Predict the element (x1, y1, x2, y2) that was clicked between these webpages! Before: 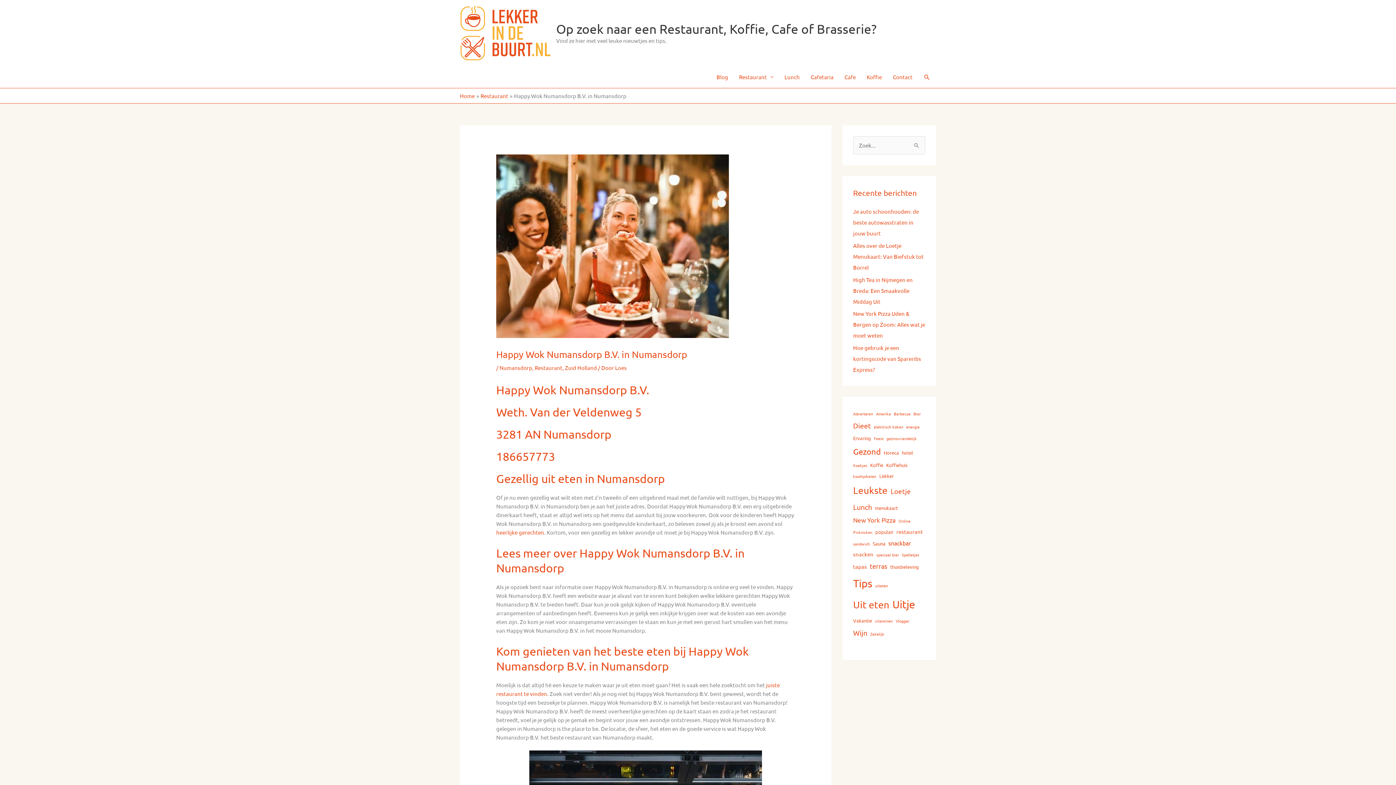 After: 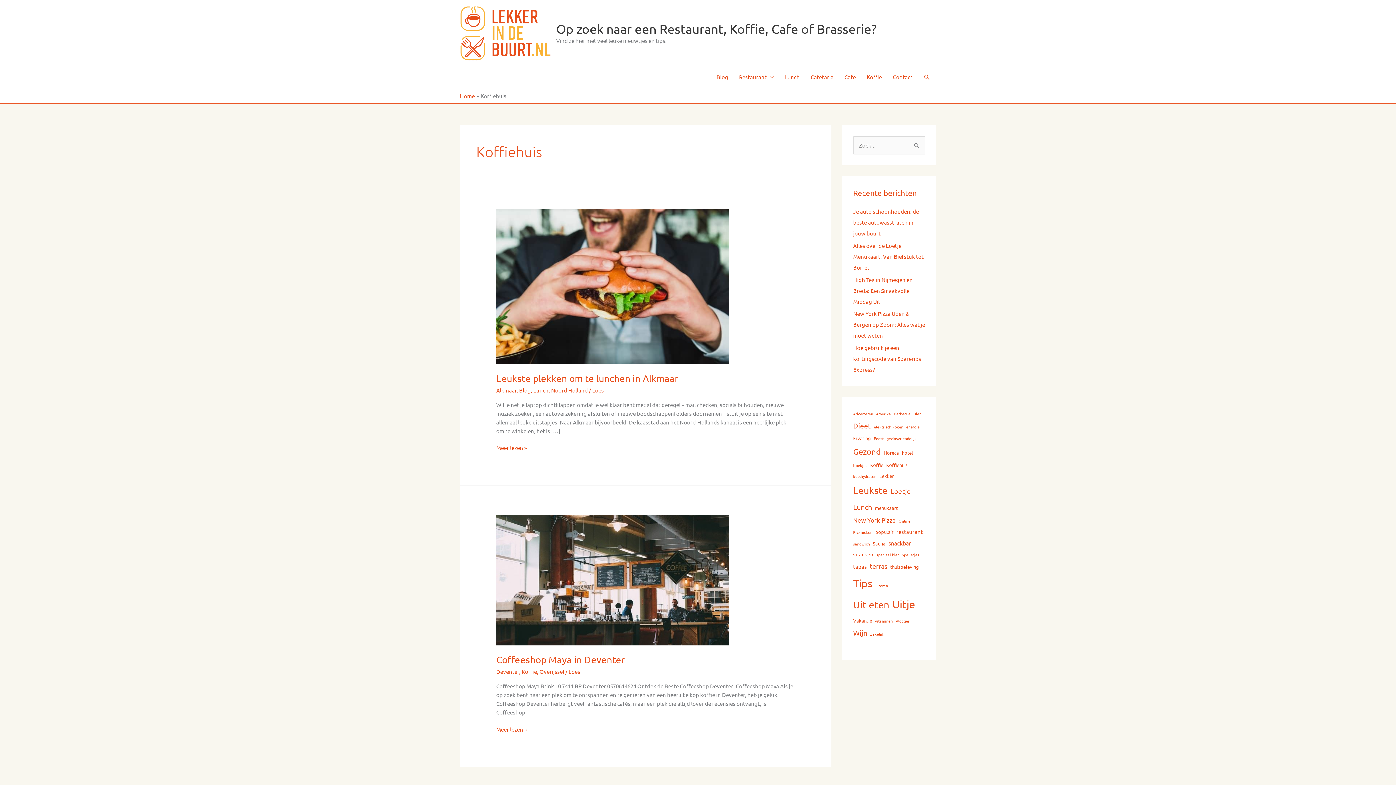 Action: label: Koffiehuis (2 items) bbox: (886, 460, 907, 470)